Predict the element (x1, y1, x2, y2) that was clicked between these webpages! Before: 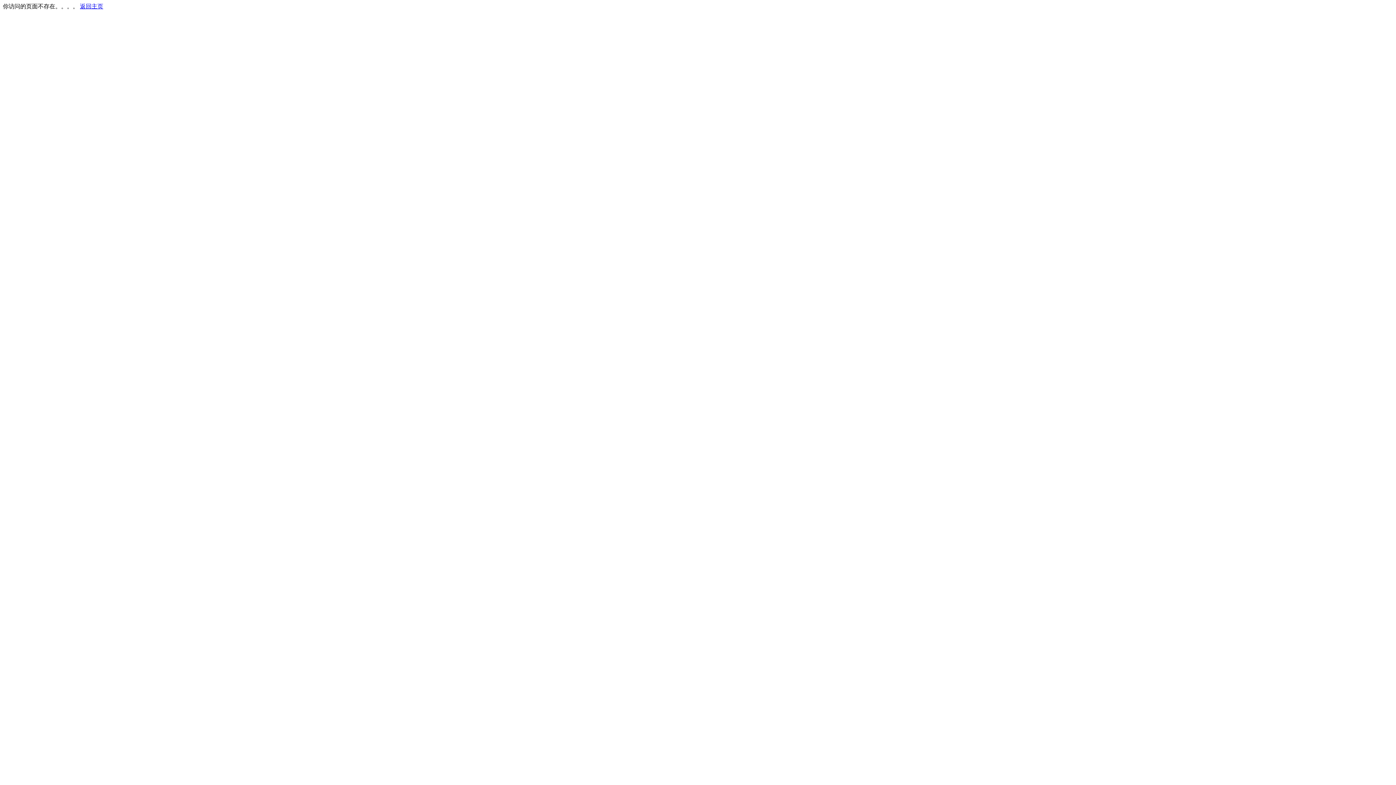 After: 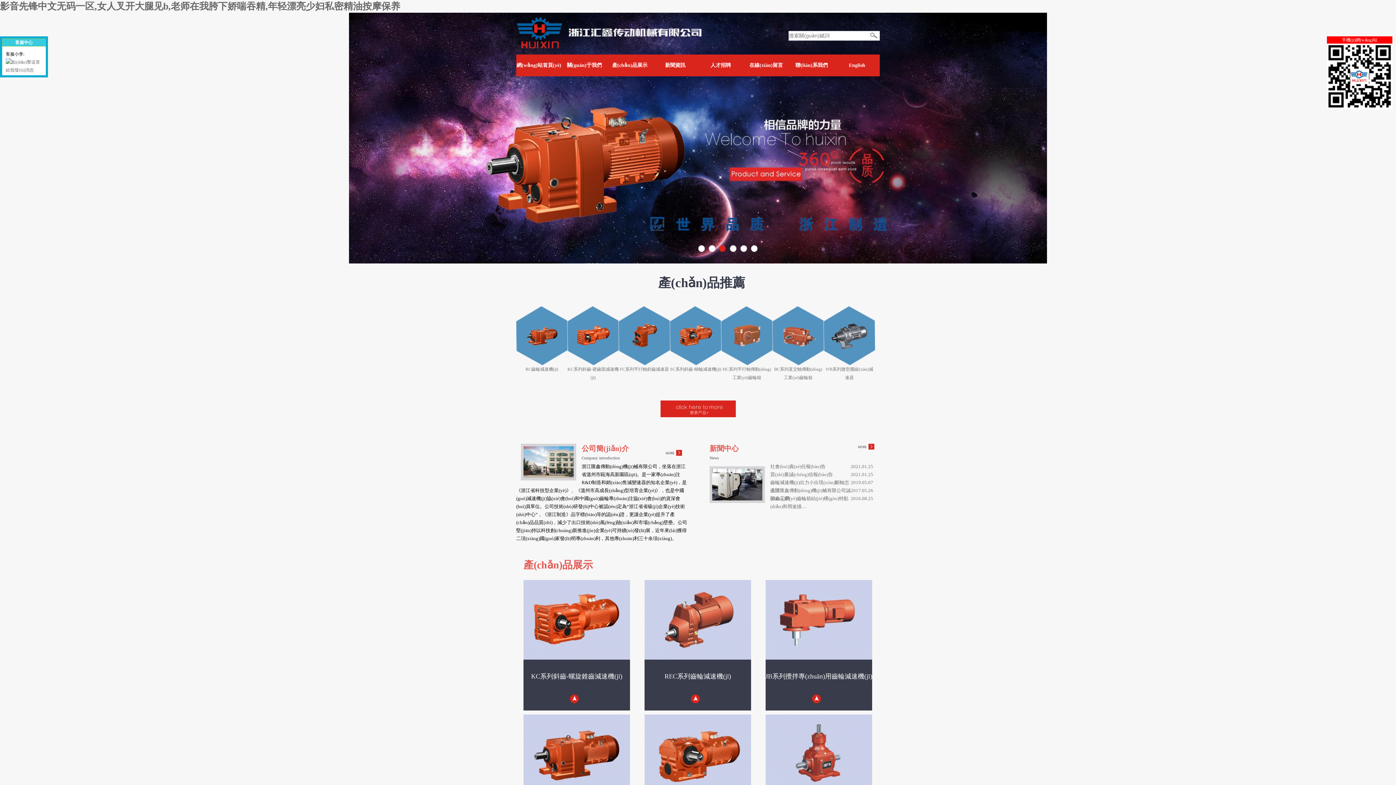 Action: label: 返回主页 bbox: (80, 3, 103, 9)